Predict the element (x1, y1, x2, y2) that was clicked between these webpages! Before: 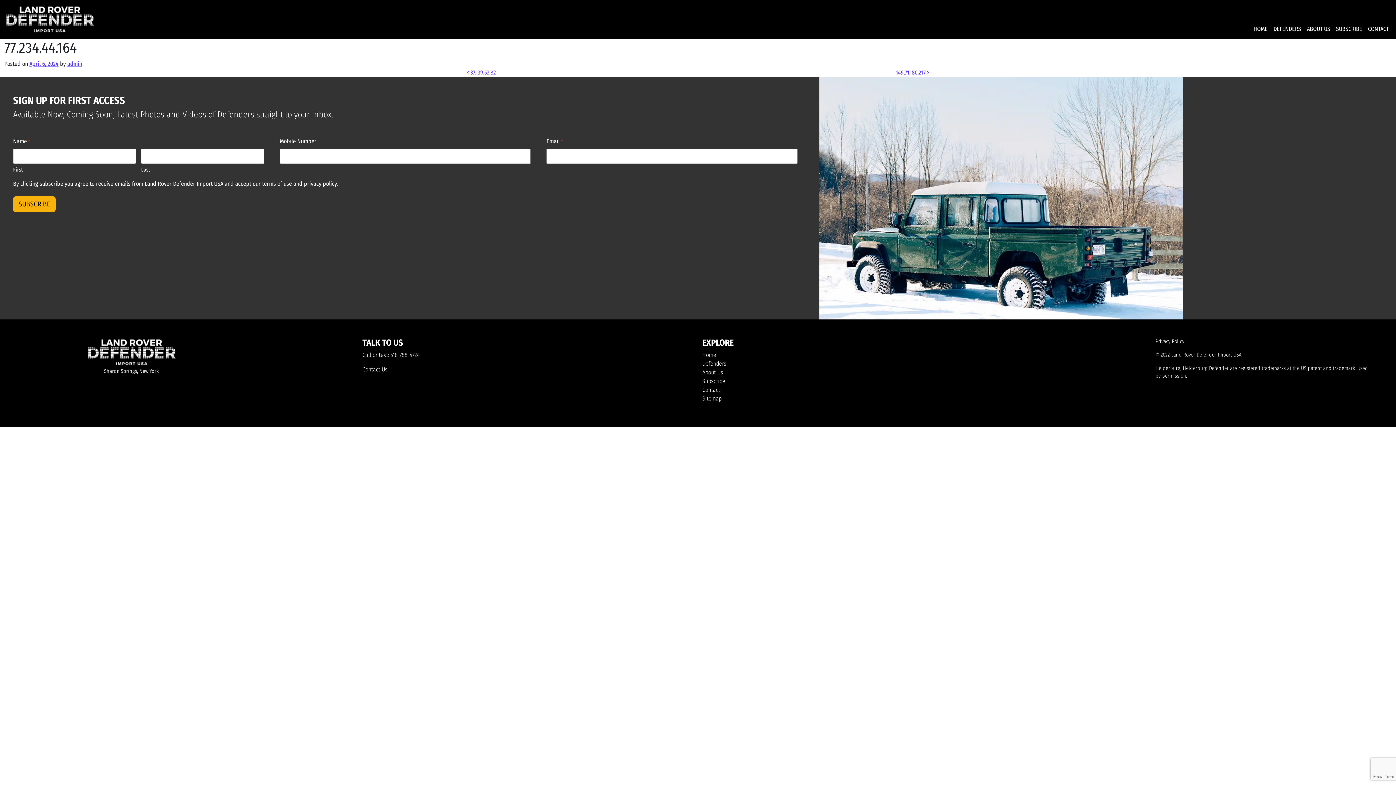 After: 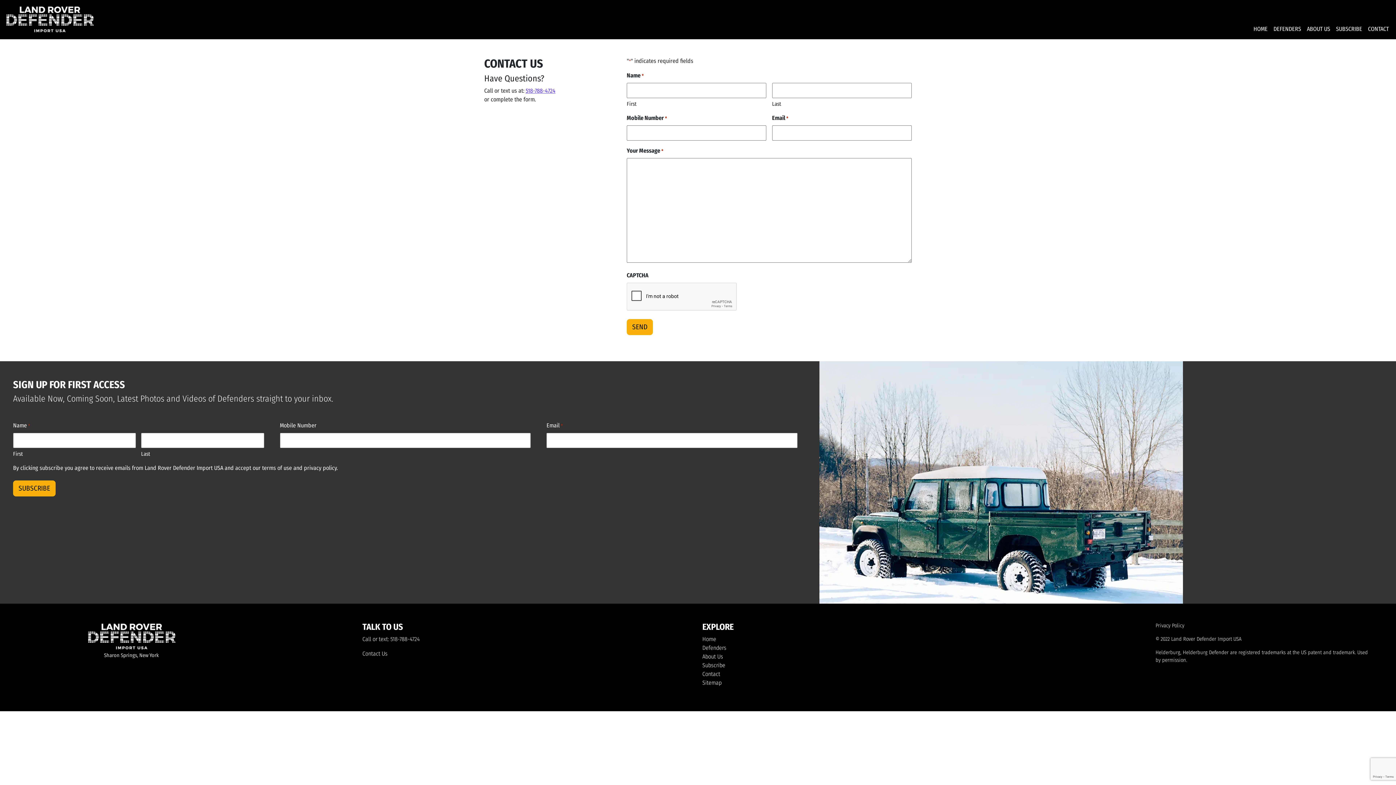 Action: label: Contact Us bbox: (362, 366, 387, 373)